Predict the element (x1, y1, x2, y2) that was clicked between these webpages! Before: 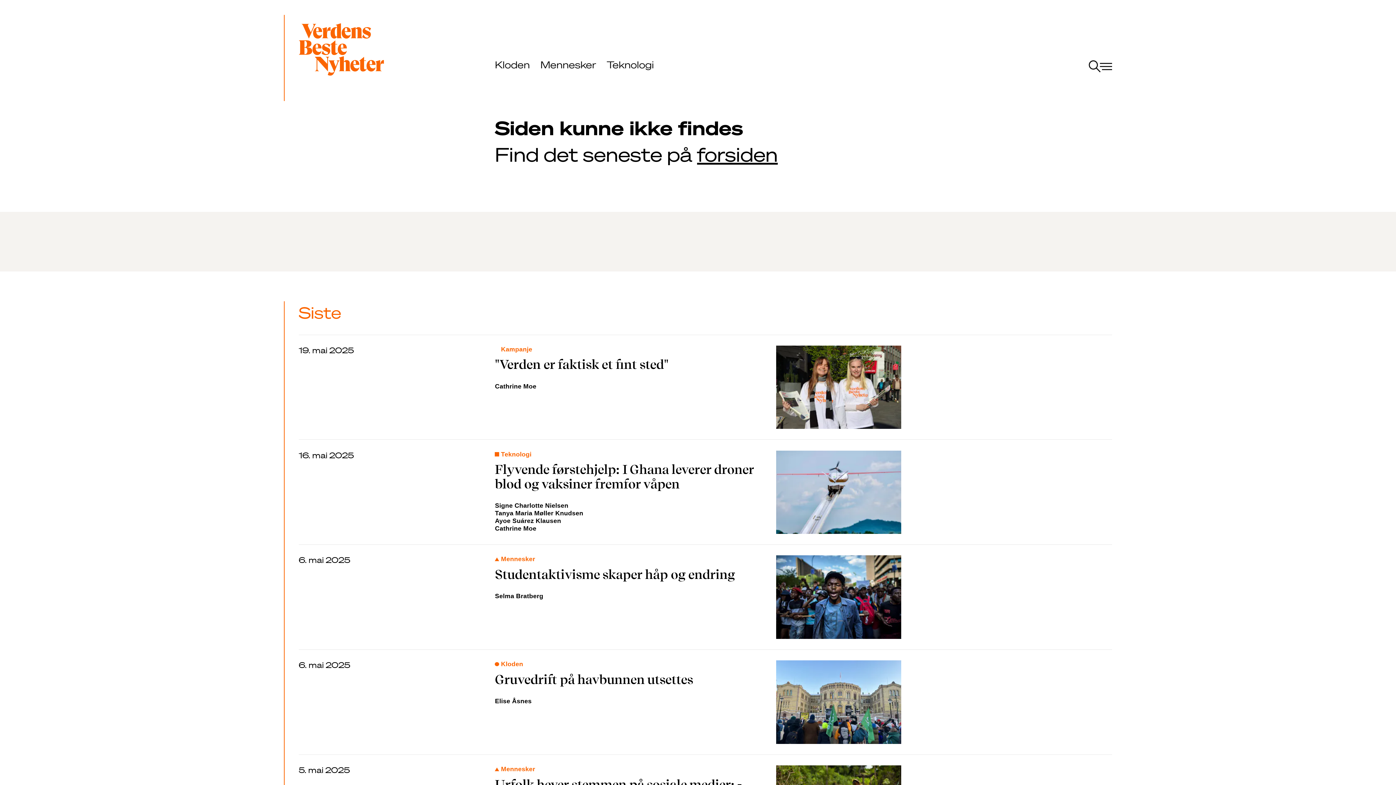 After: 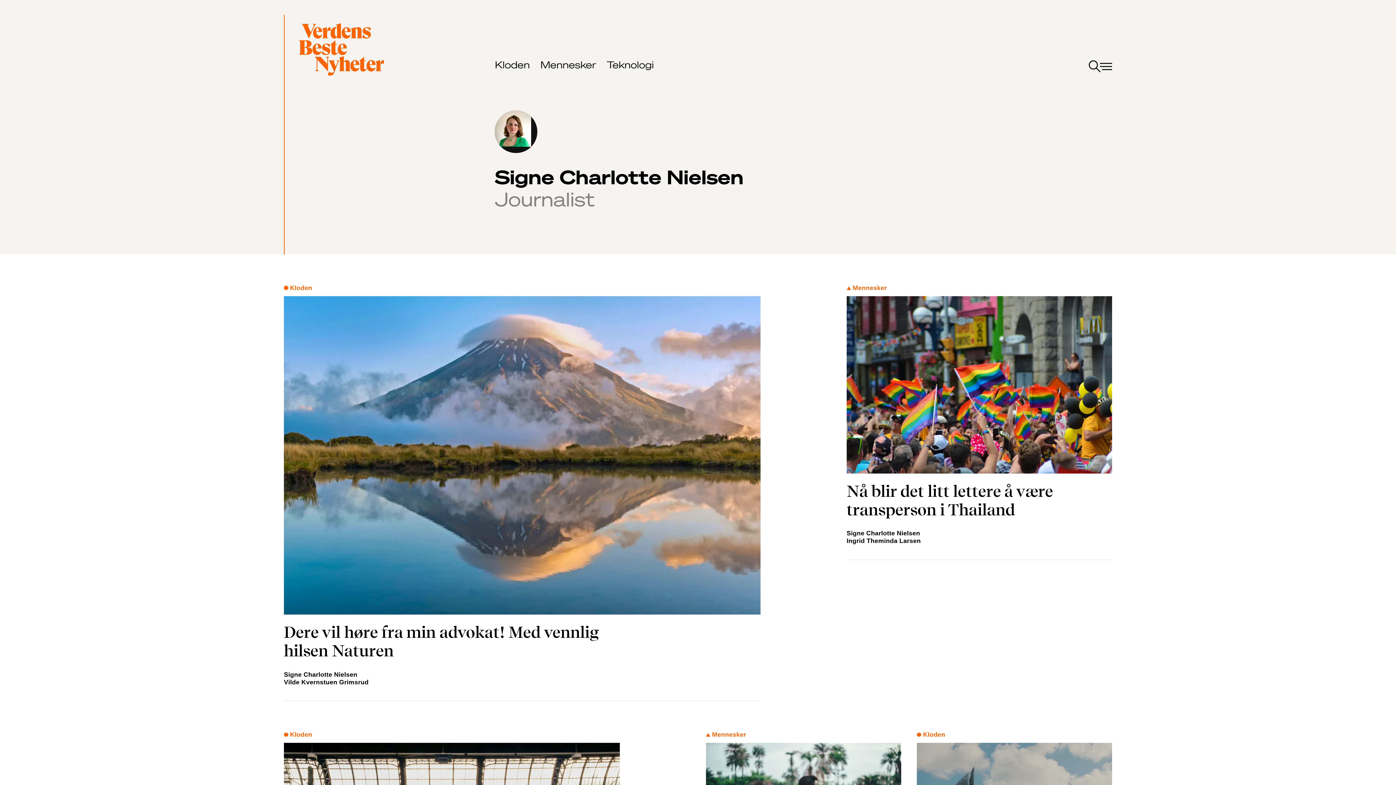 Action: bbox: (495, 502, 760, 509) label: Signe Charlotte Nielsen